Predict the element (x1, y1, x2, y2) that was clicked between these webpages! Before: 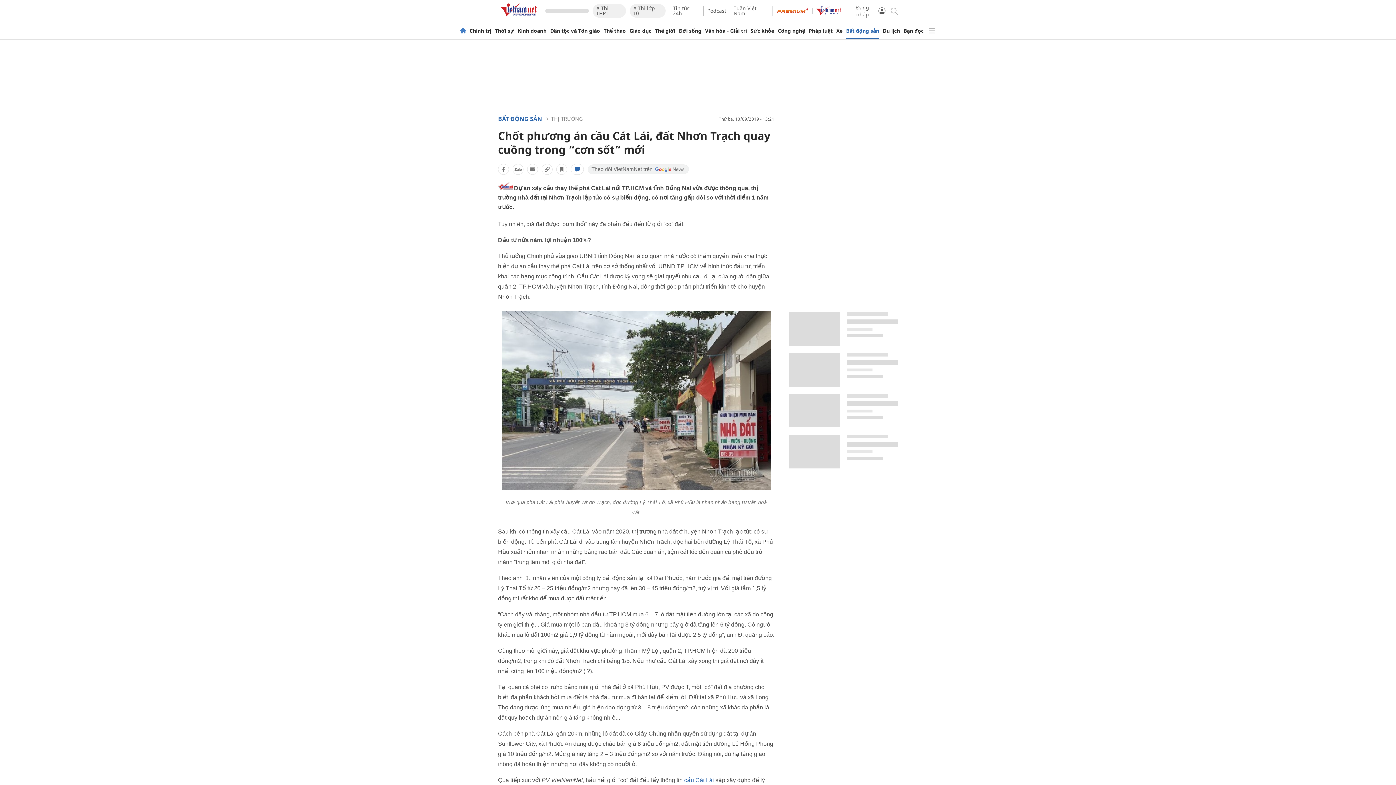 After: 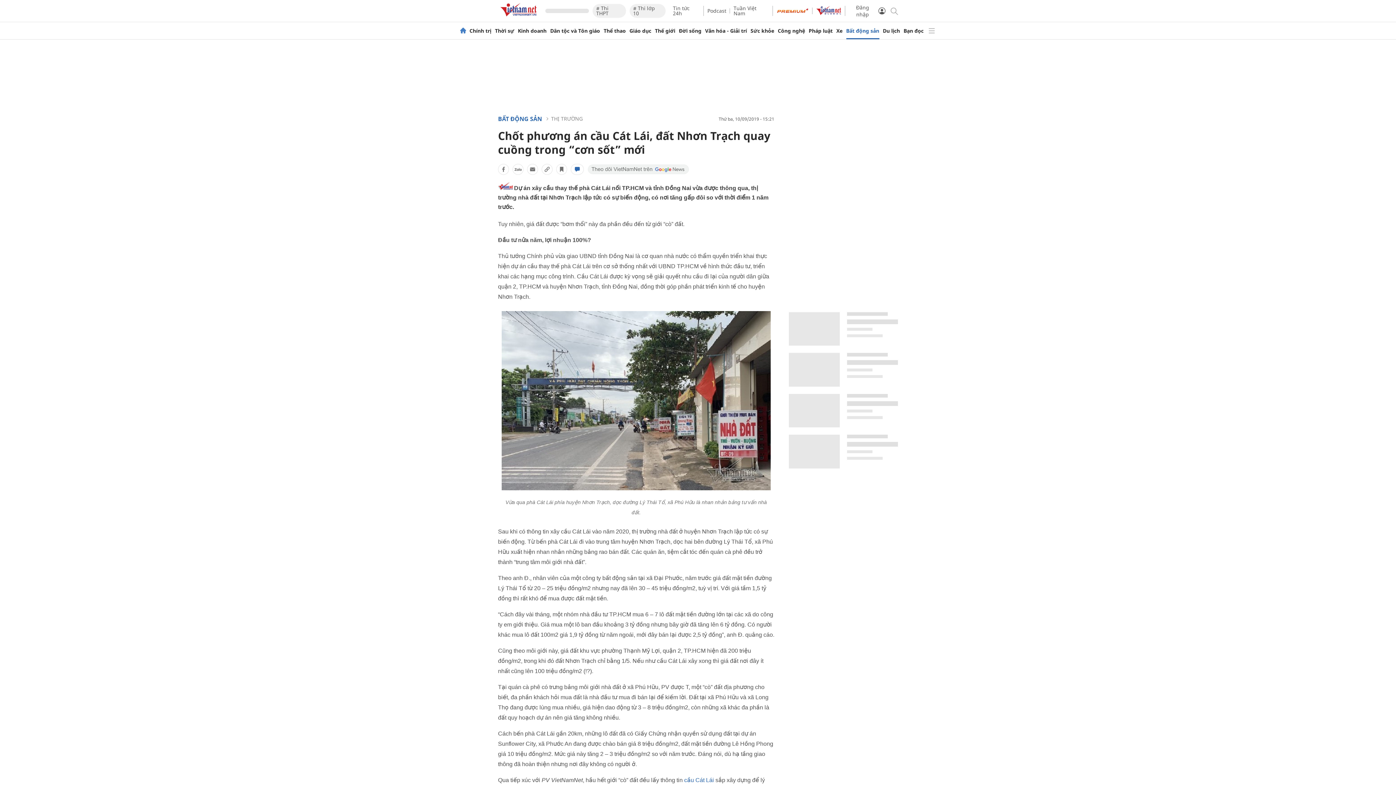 Action: bbox: (587, 164, 689, 174)